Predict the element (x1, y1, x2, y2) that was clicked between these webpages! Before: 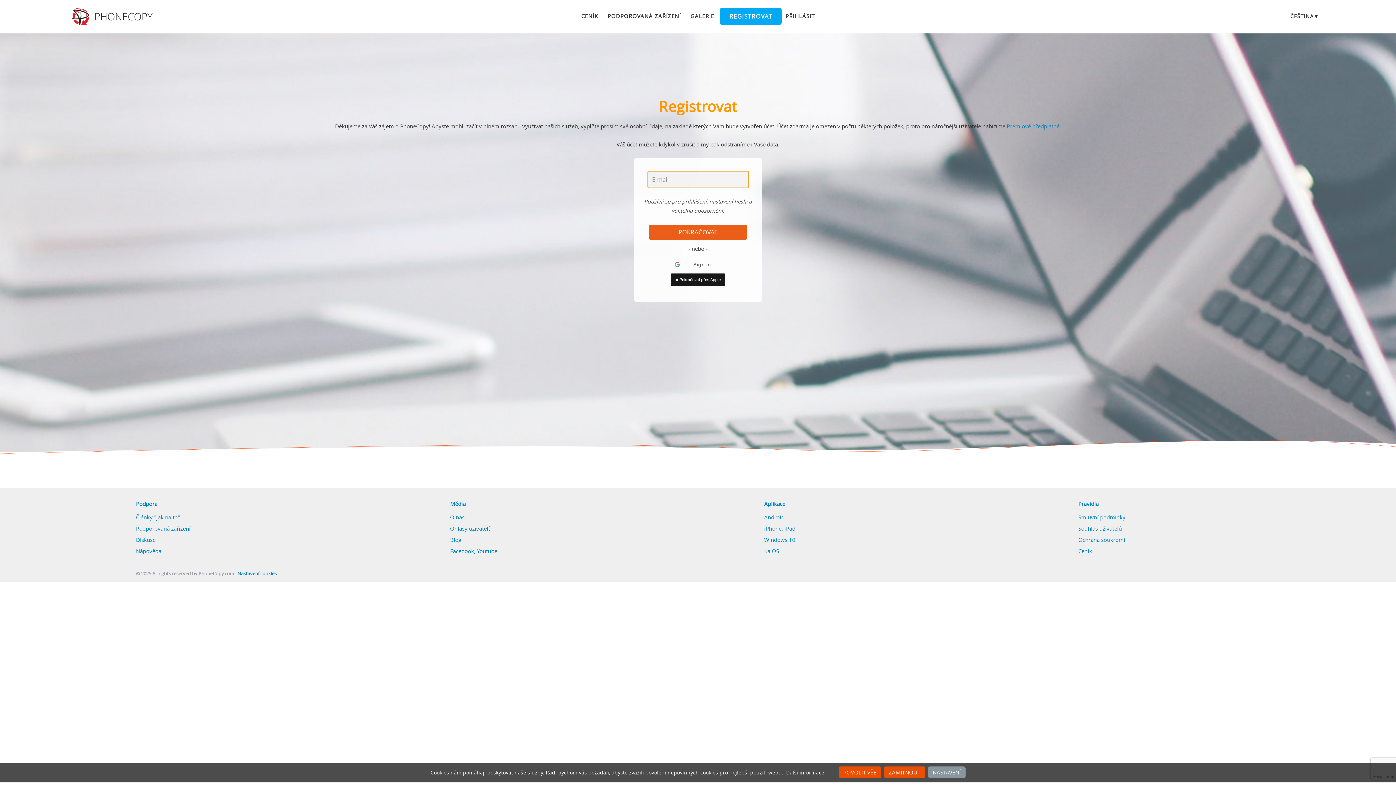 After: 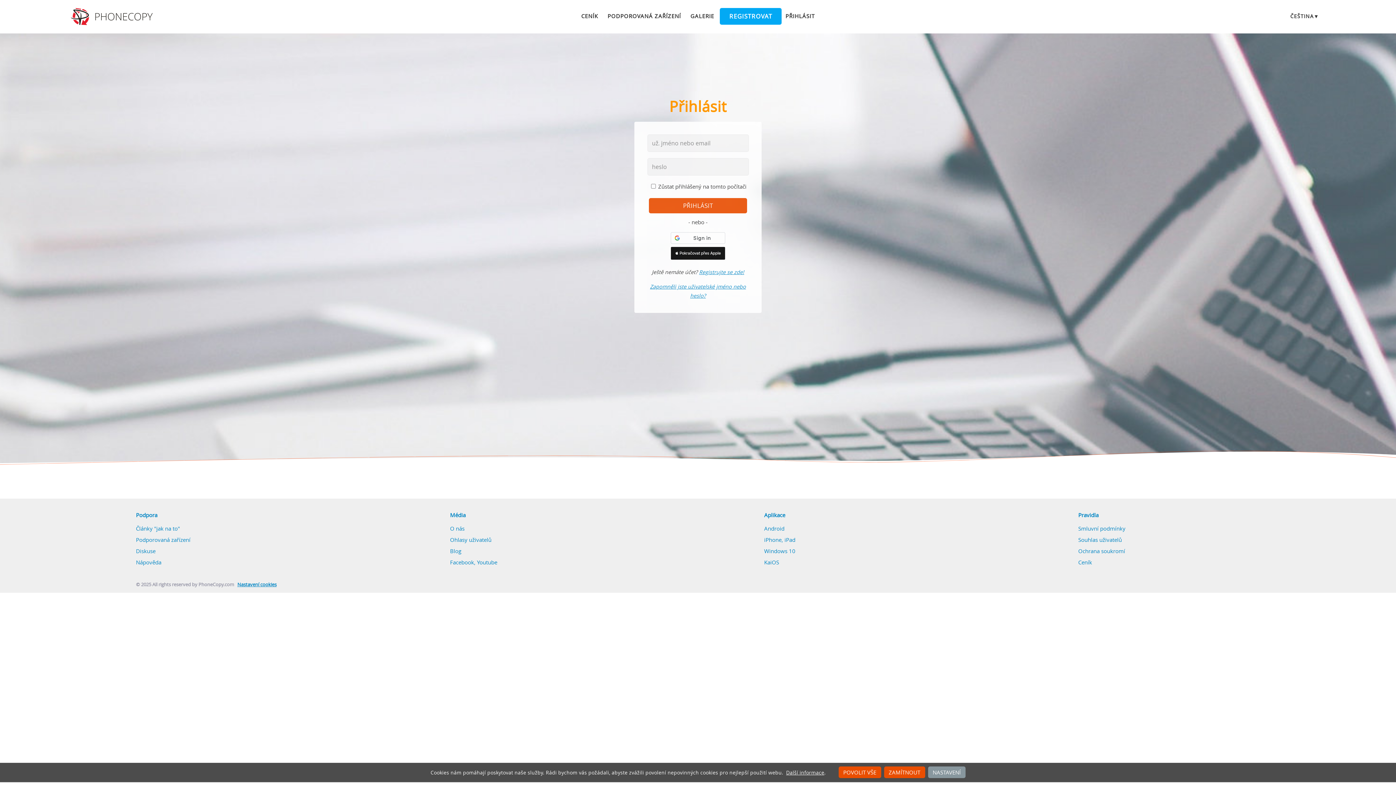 Action: label: PŘIHLÁSIT bbox: (781, 10, 818, 21)